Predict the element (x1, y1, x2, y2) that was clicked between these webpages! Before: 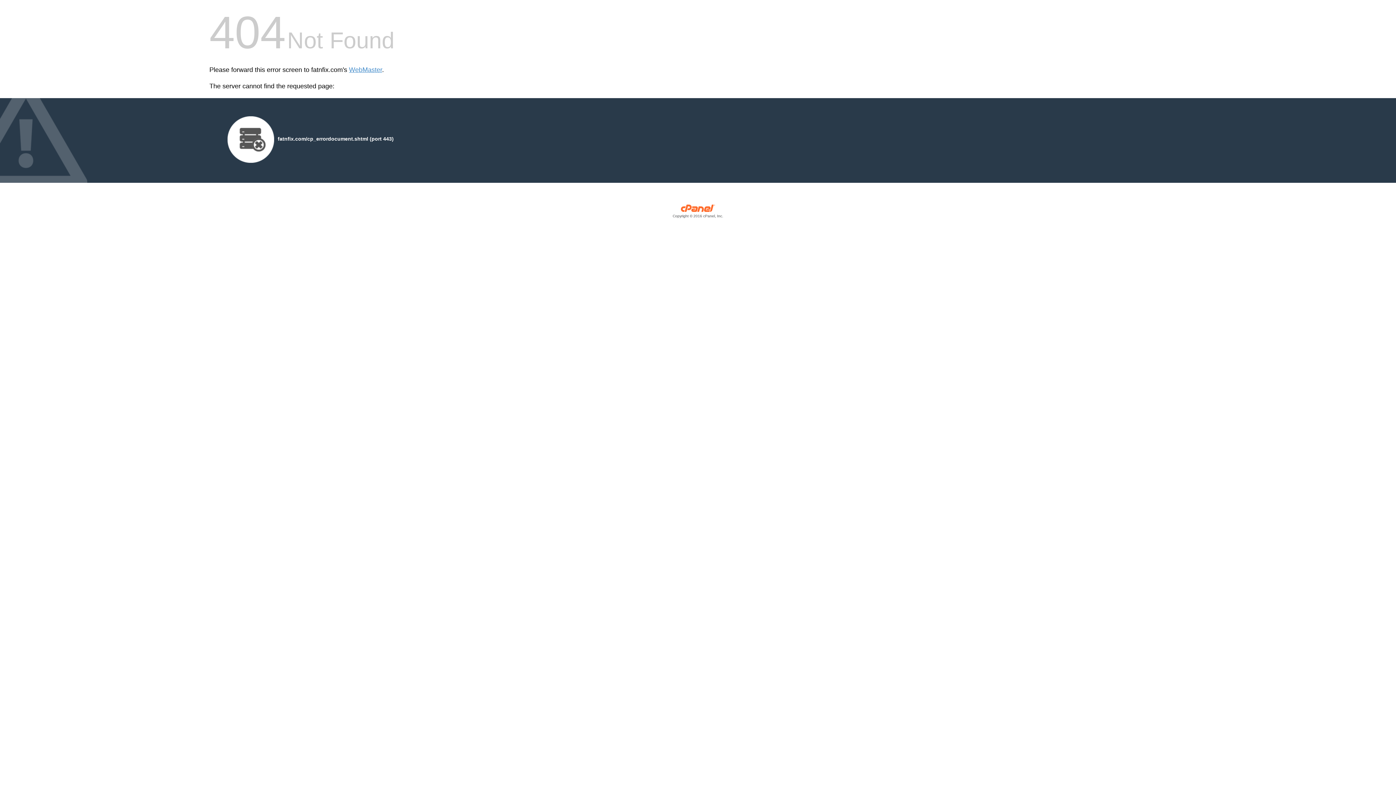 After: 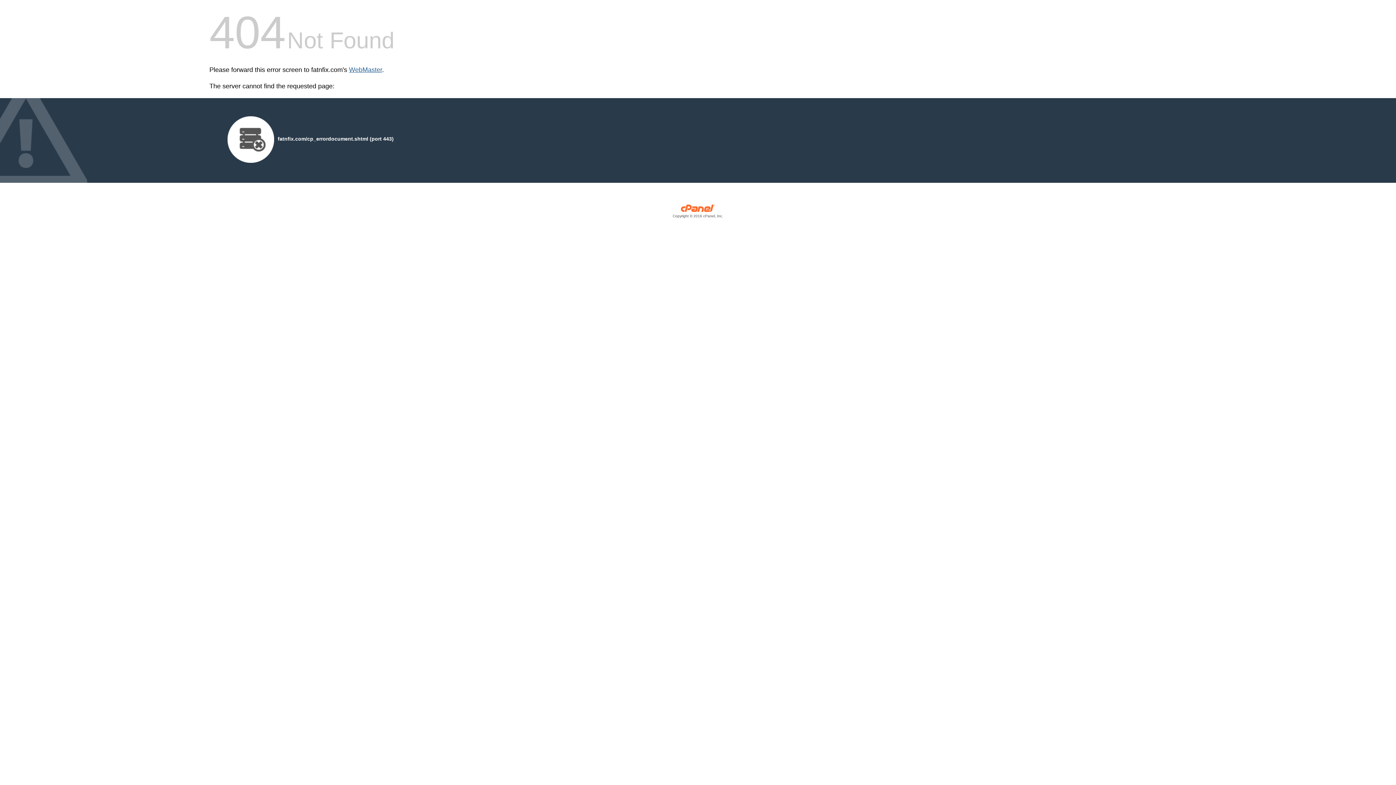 Action: label: WebMaster bbox: (349, 66, 382, 73)